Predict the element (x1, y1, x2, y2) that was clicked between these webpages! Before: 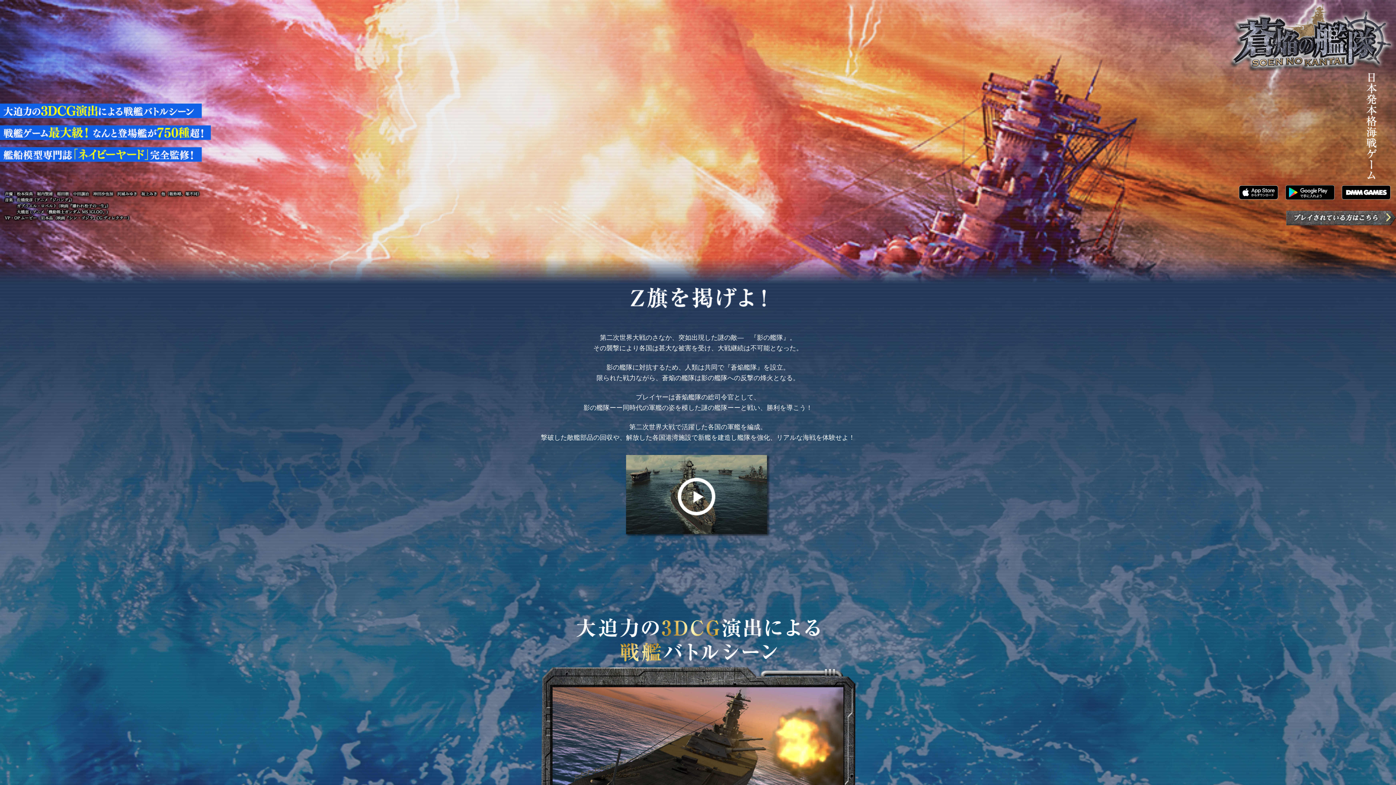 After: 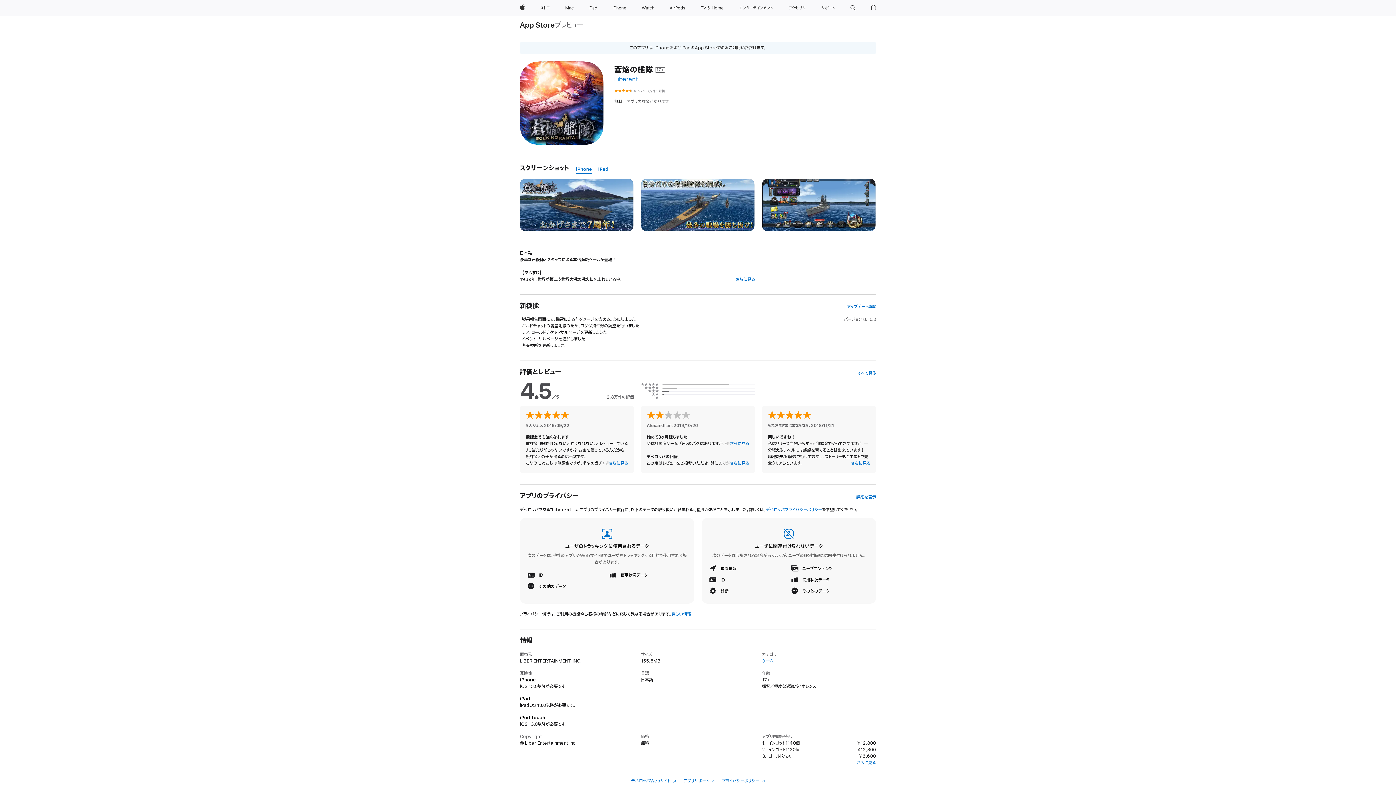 Action: bbox: (1239, 185, 1278, 199)